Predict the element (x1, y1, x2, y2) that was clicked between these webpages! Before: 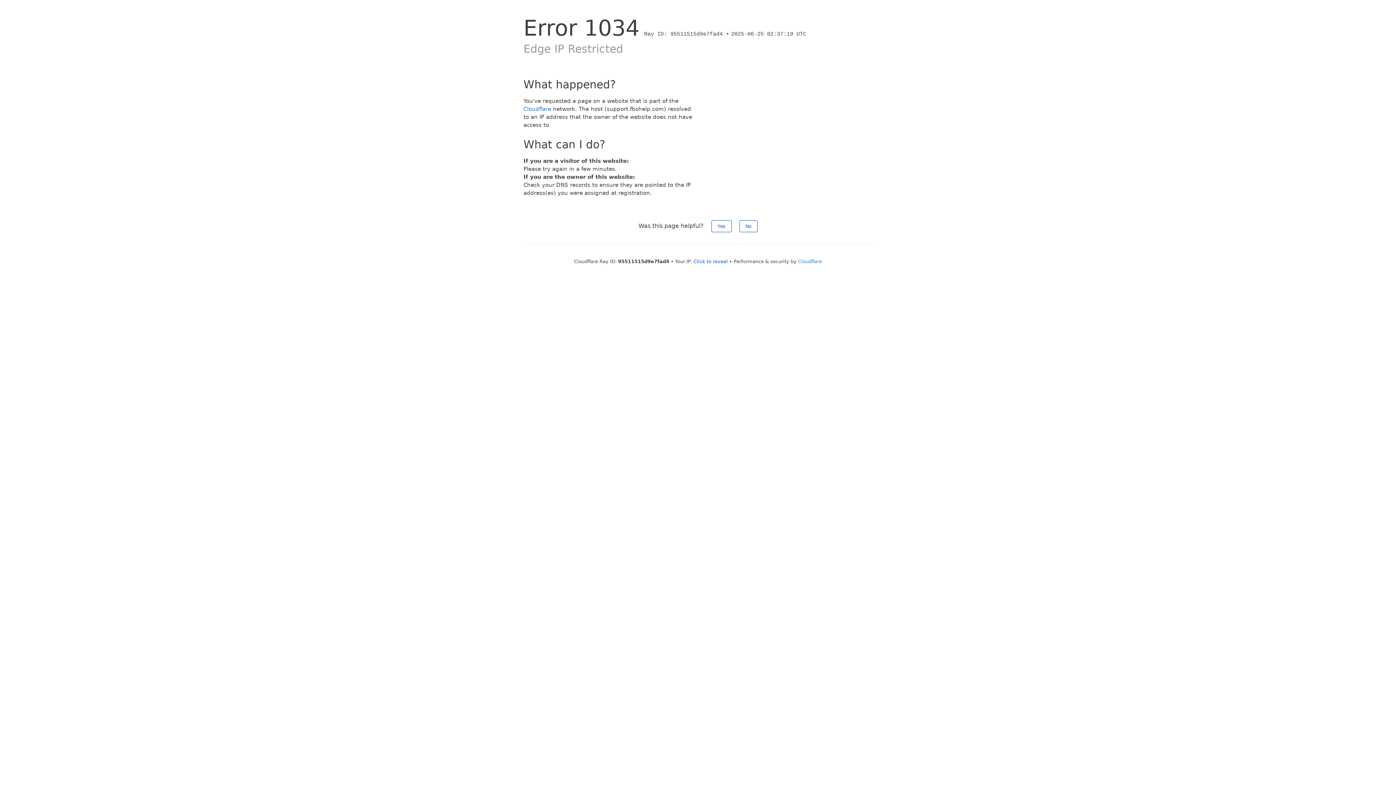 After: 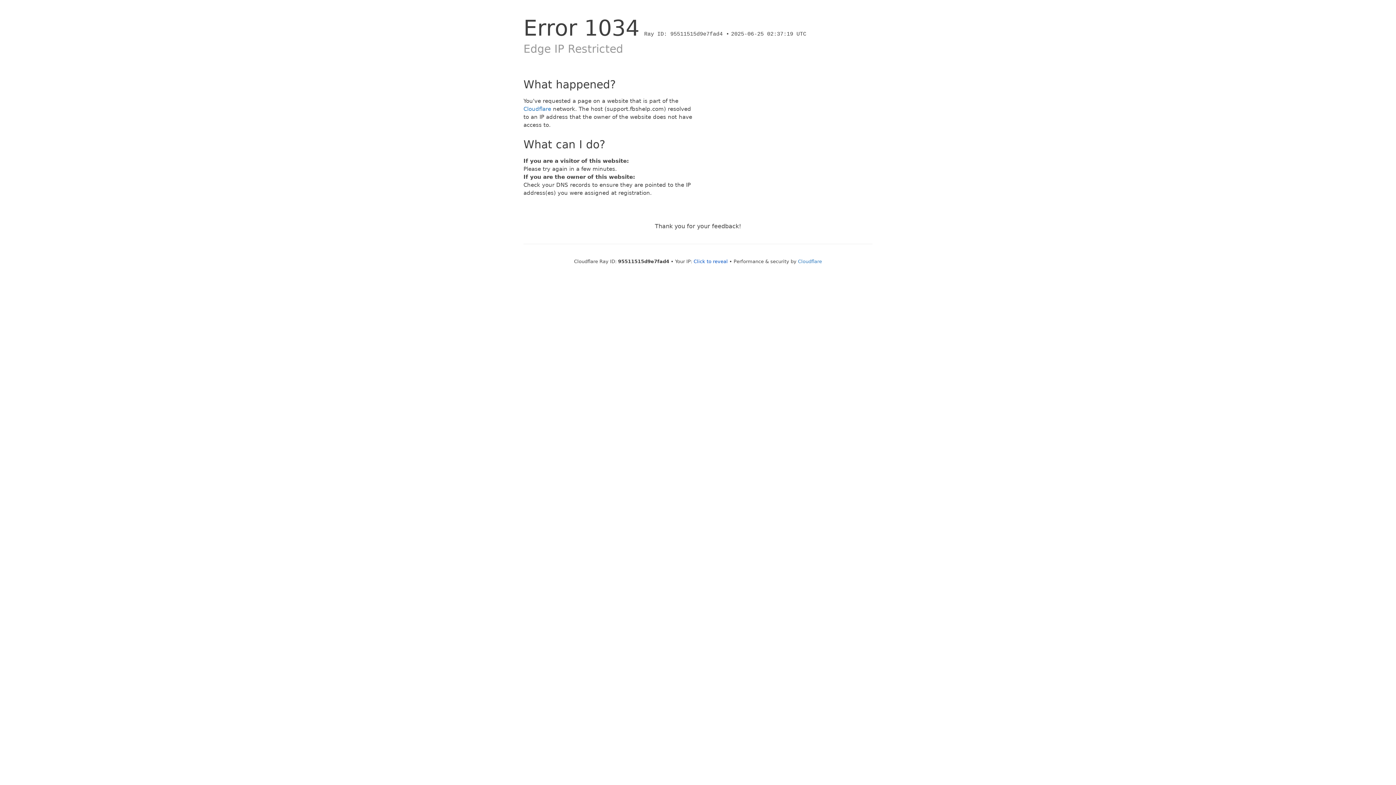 Action: label: No bbox: (739, 220, 757, 232)